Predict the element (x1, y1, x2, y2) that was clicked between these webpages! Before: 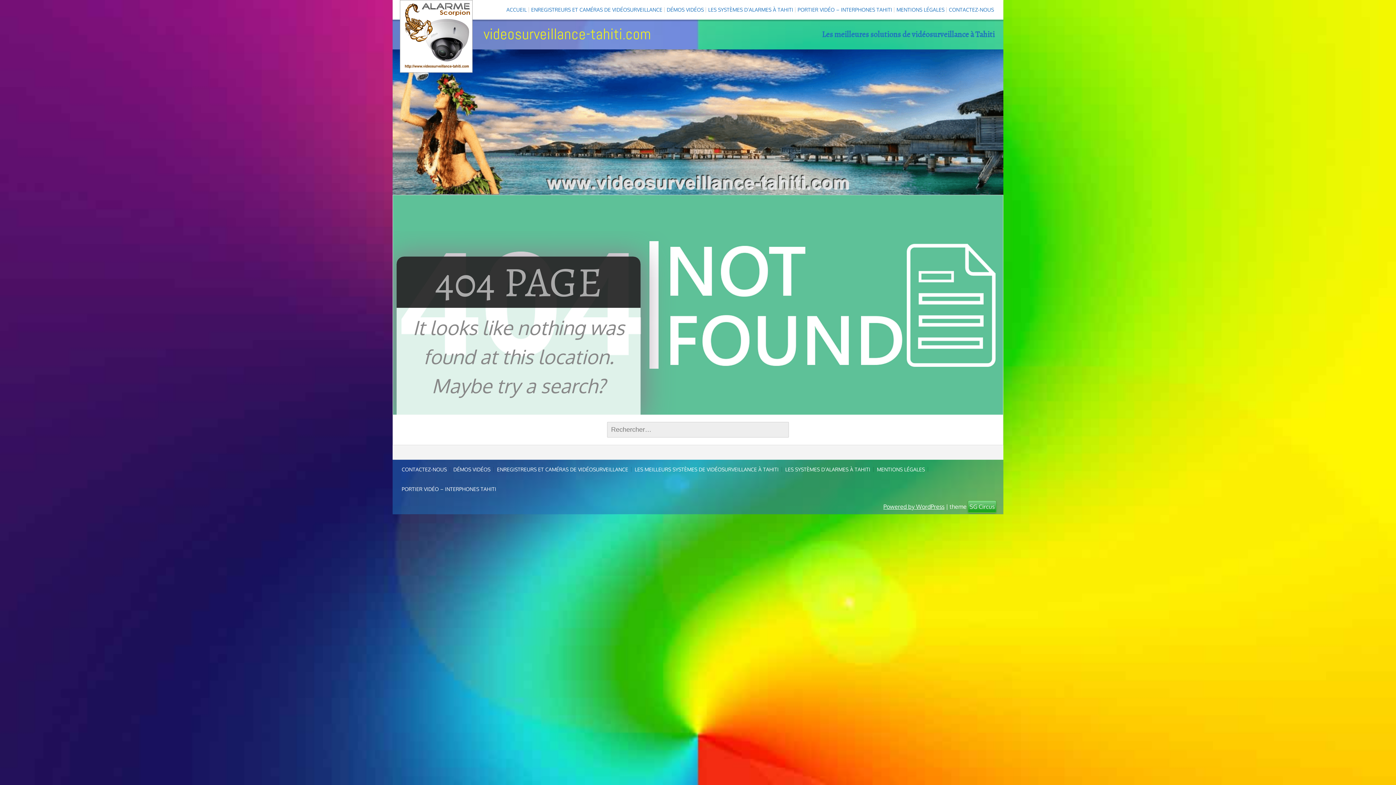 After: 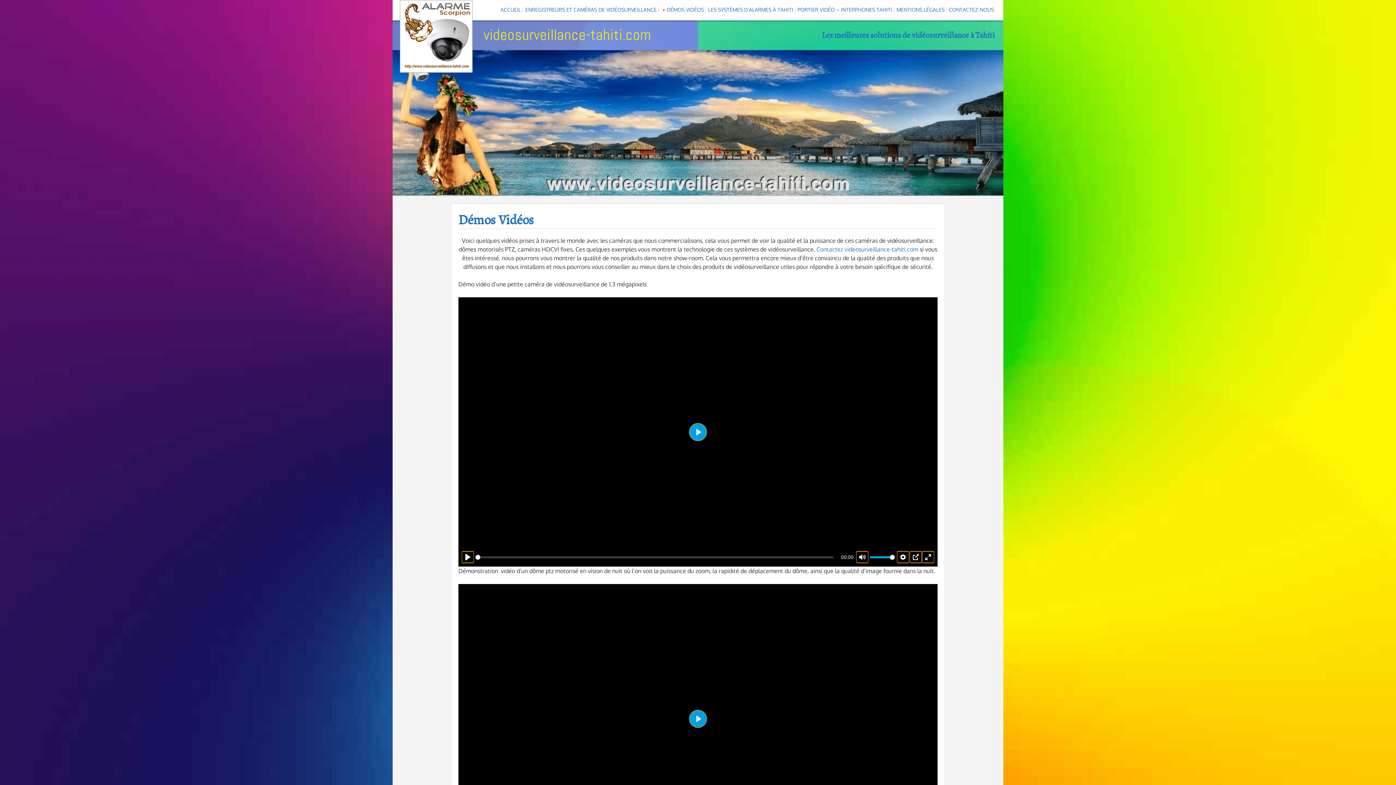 Action: bbox: (451, 459, 492, 479) label: DÉMOS VIDÉOS